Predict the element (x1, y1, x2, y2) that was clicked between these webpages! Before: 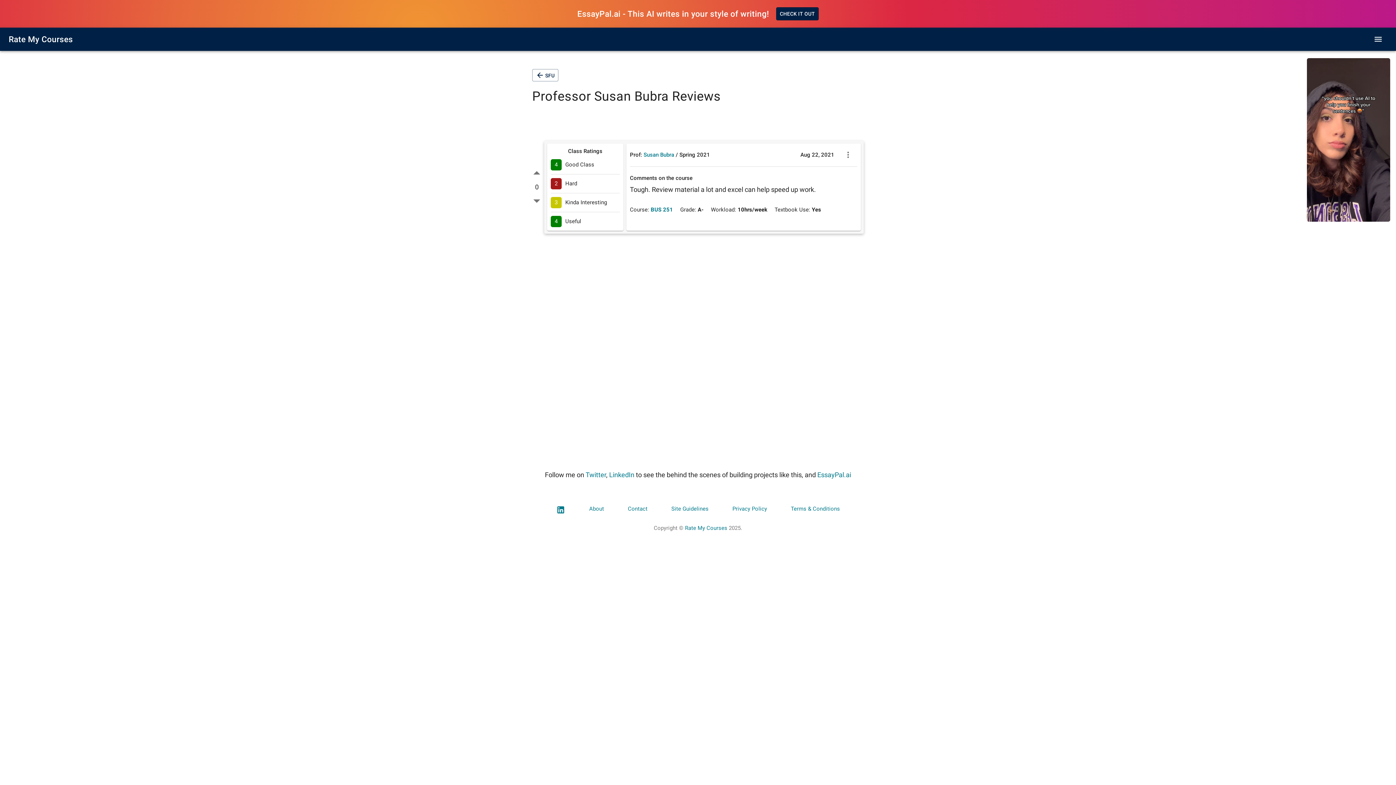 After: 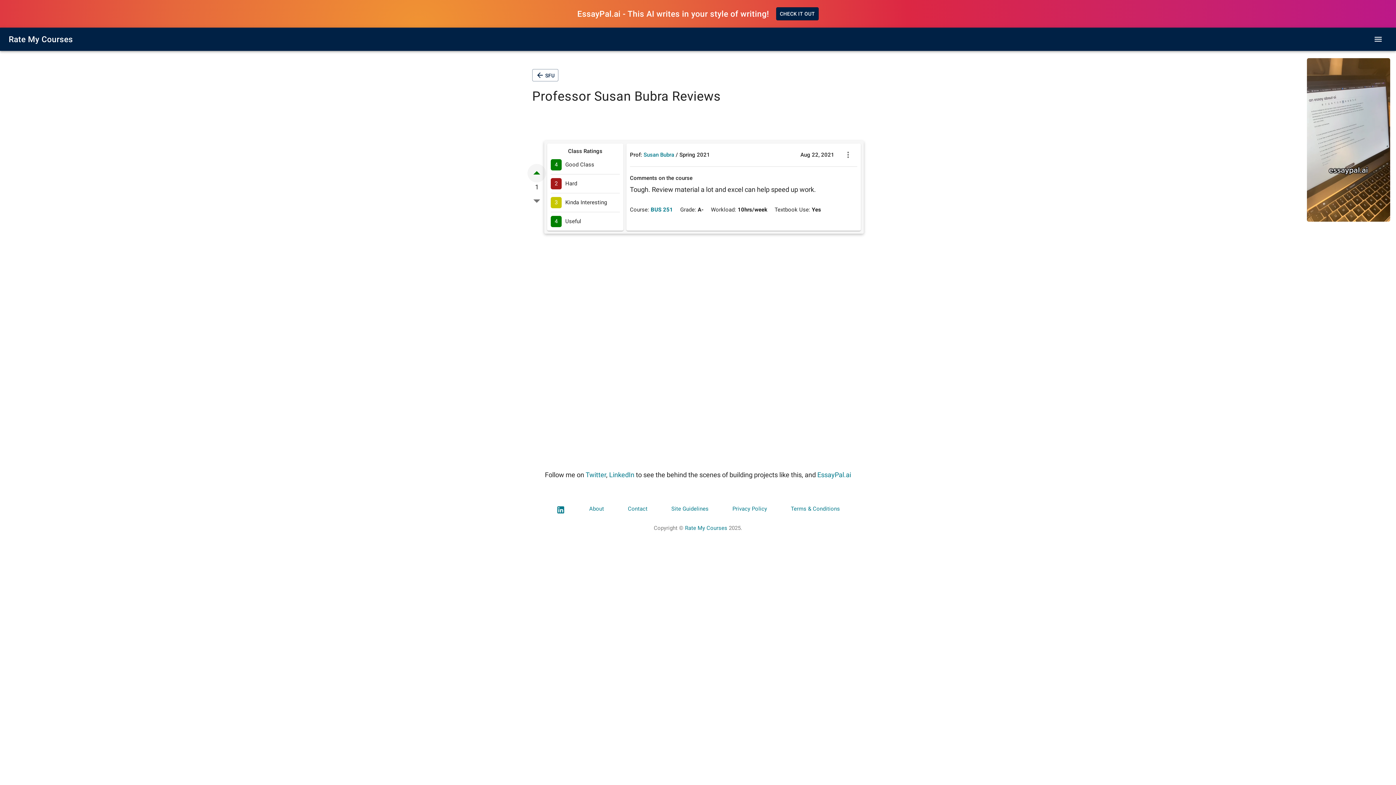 Action: label: up vote bbox: (527, 164, 546, 182)